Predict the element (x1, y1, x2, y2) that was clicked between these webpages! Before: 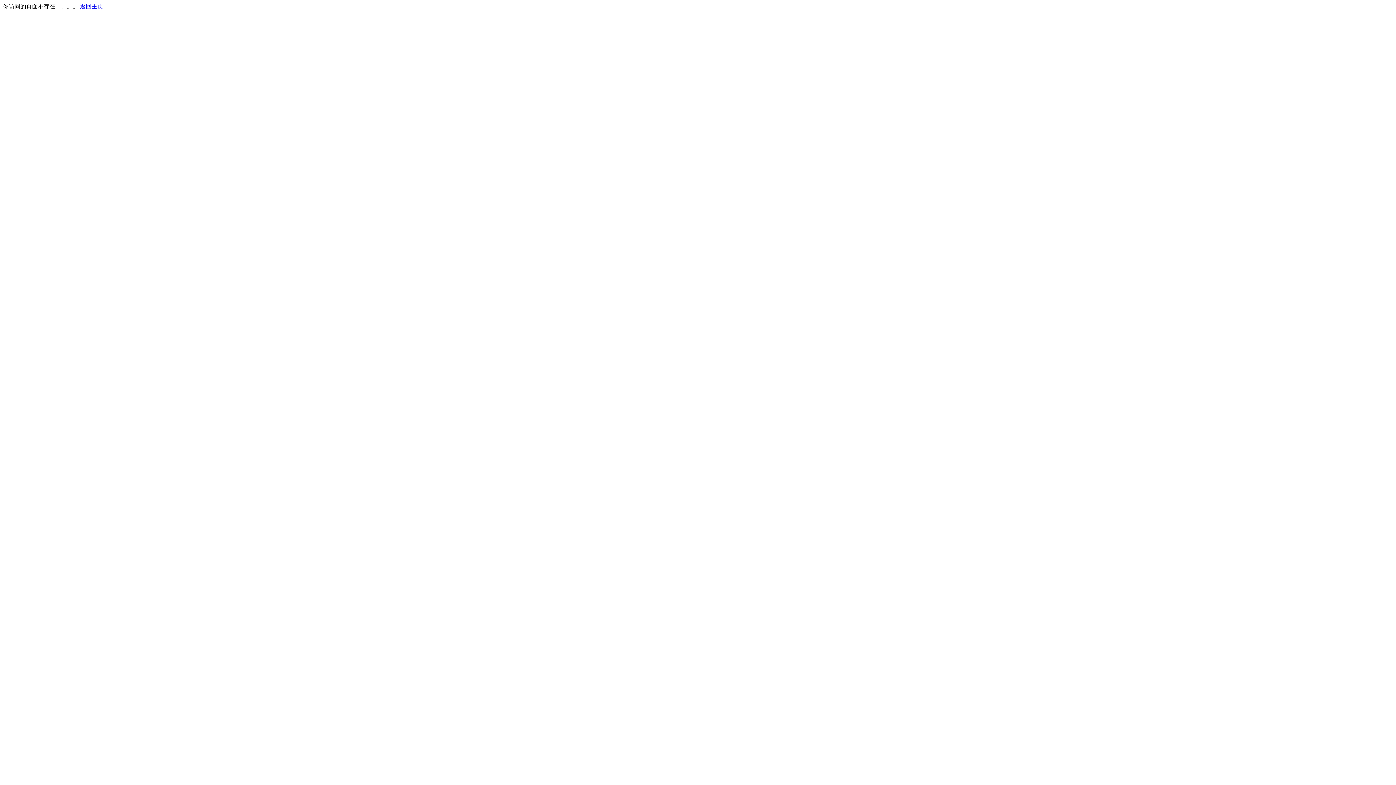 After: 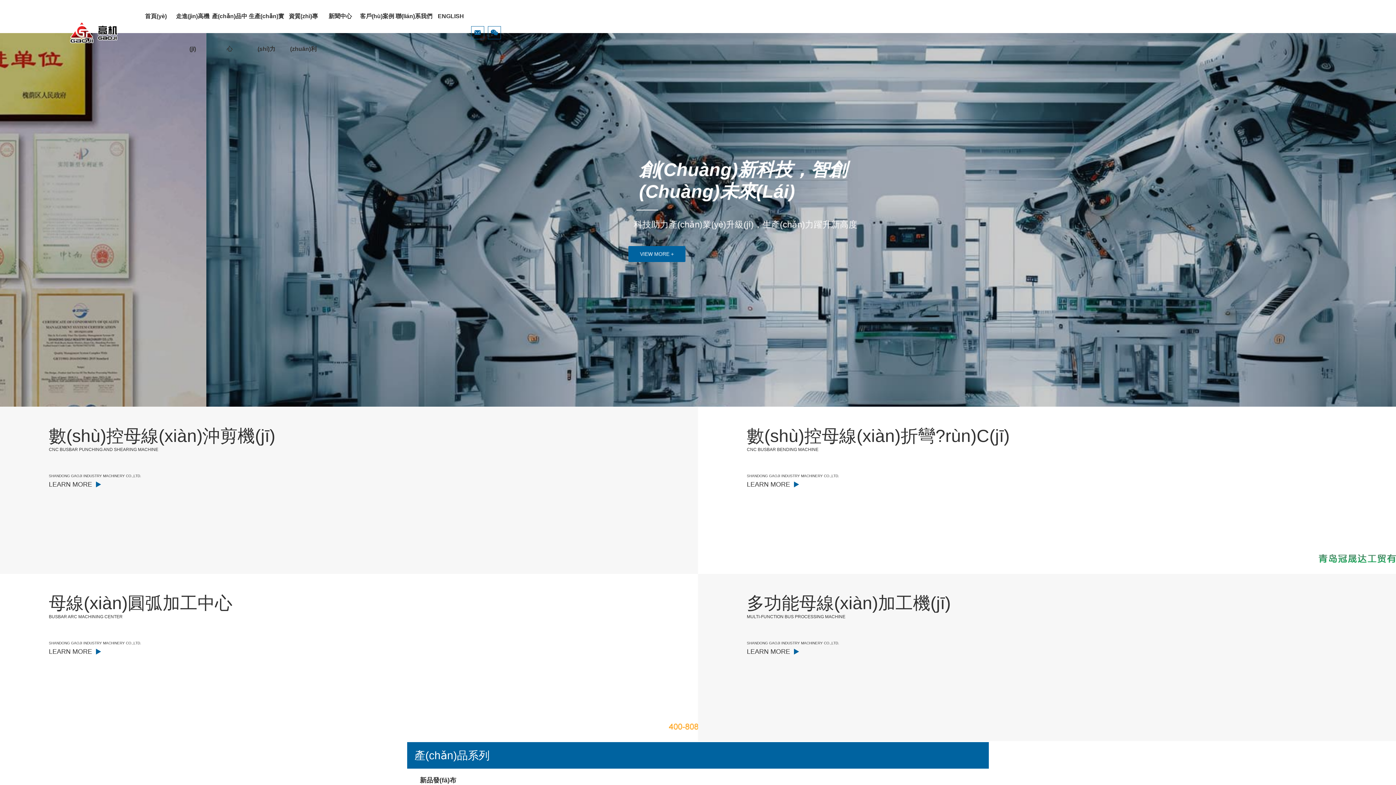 Action: label: 返回主页 bbox: (80, 3, 103, 9)